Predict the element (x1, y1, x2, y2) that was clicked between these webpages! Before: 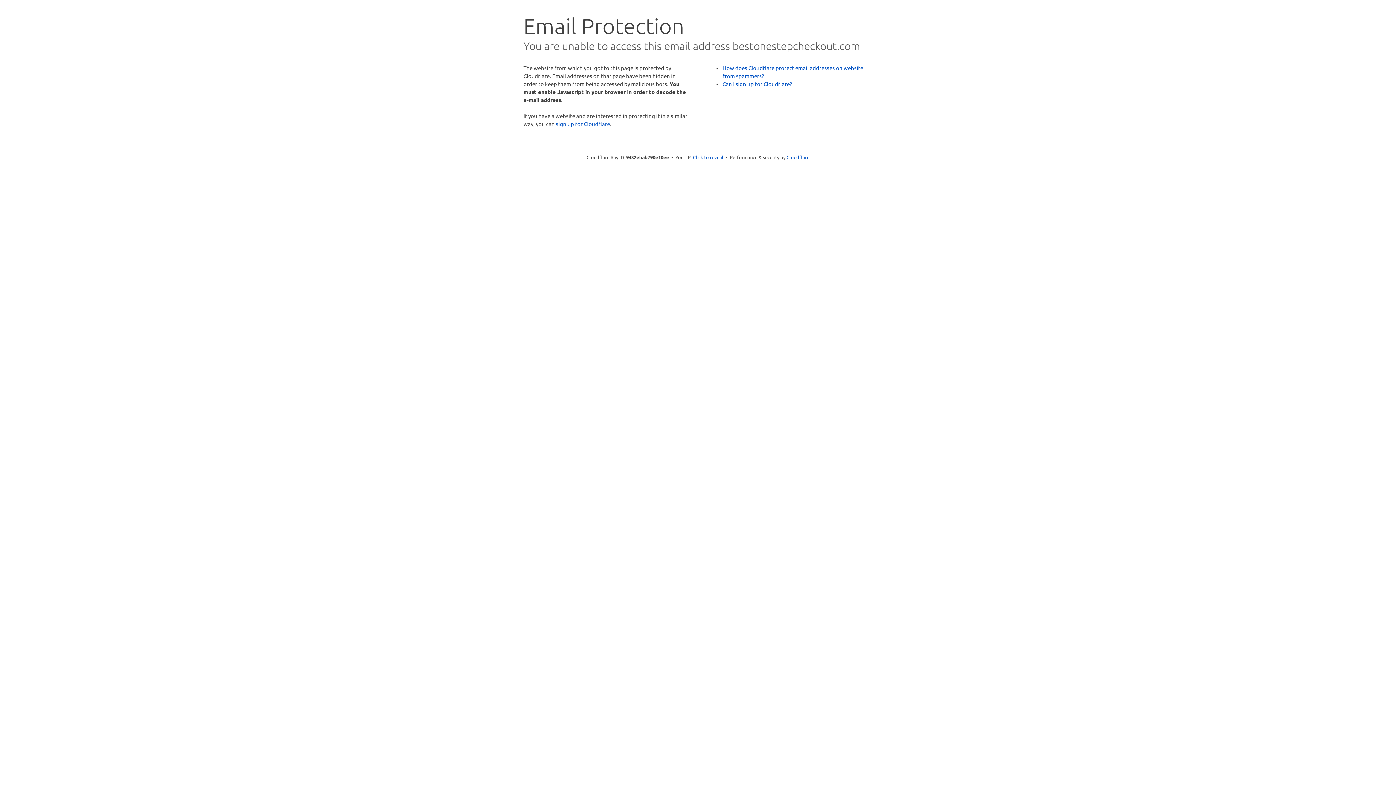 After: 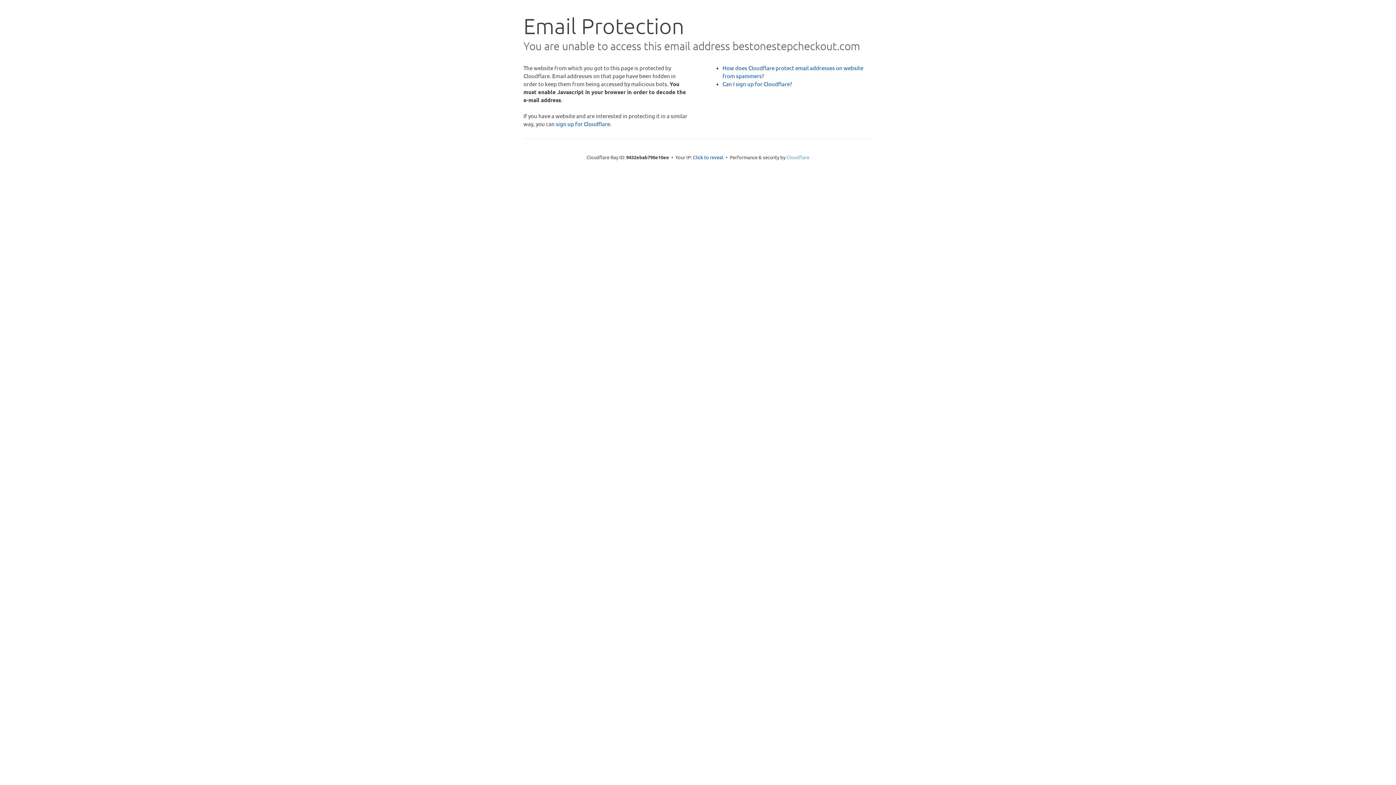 Action: label: Cloudflare bbox: (786, 154, 809, 160)